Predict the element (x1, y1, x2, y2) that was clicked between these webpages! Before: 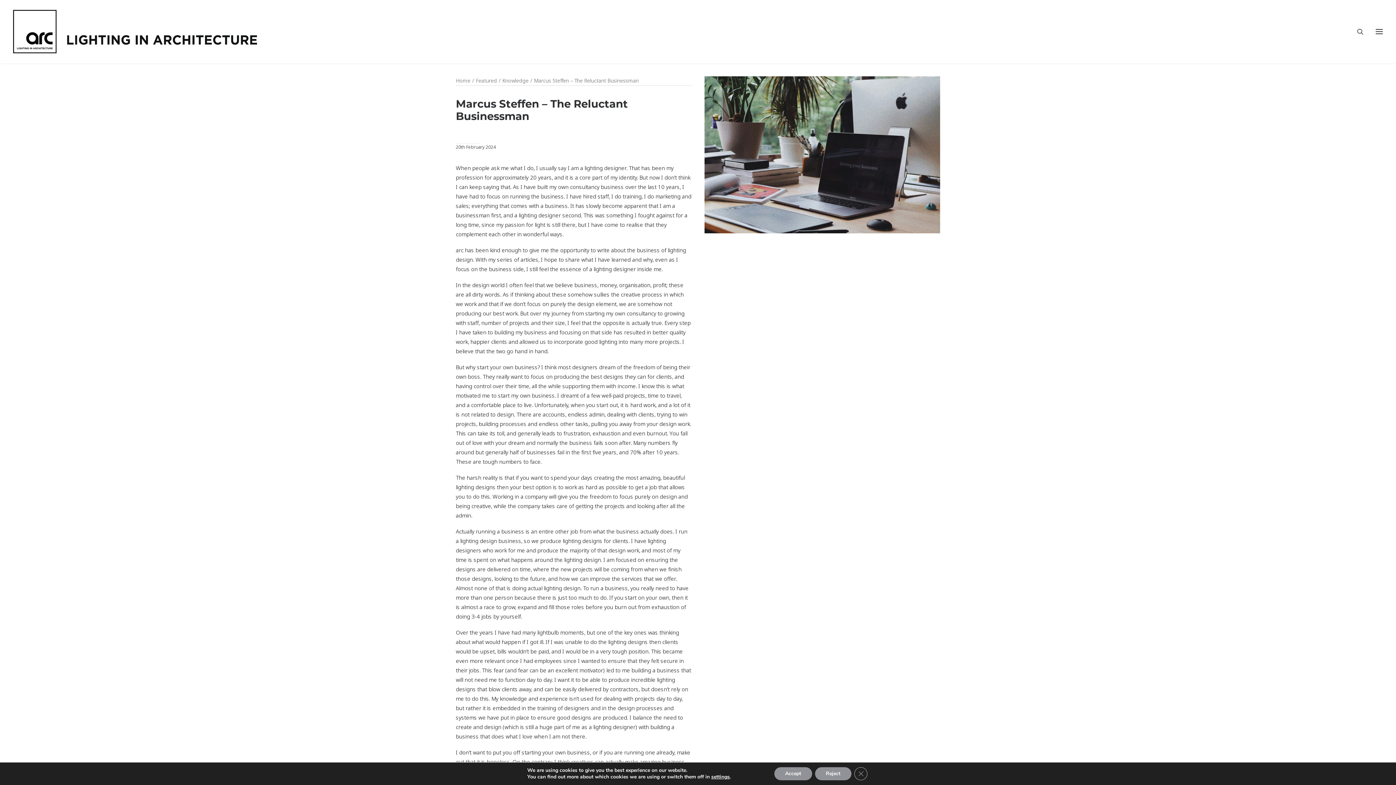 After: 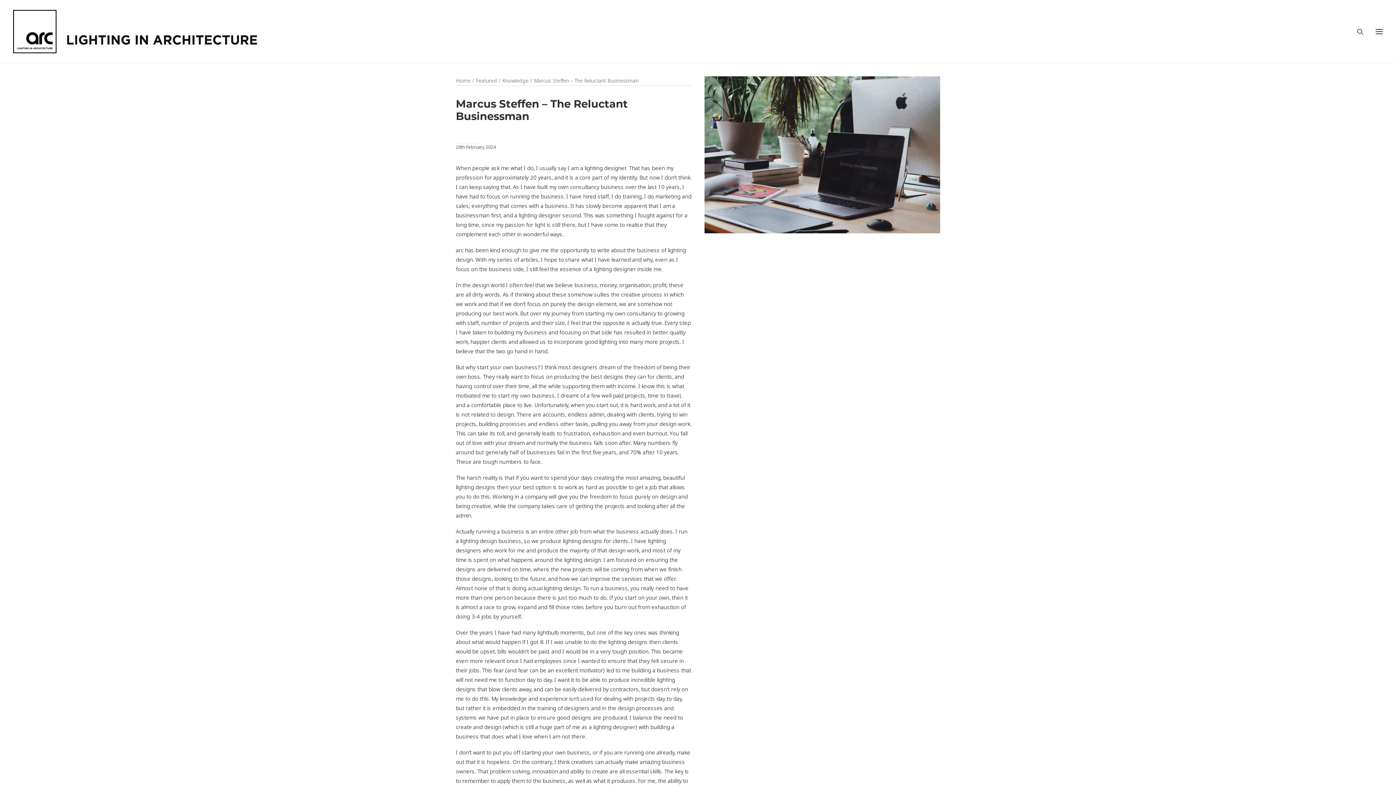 Action: label: Accept bbox: (774, 767, 812, 780)